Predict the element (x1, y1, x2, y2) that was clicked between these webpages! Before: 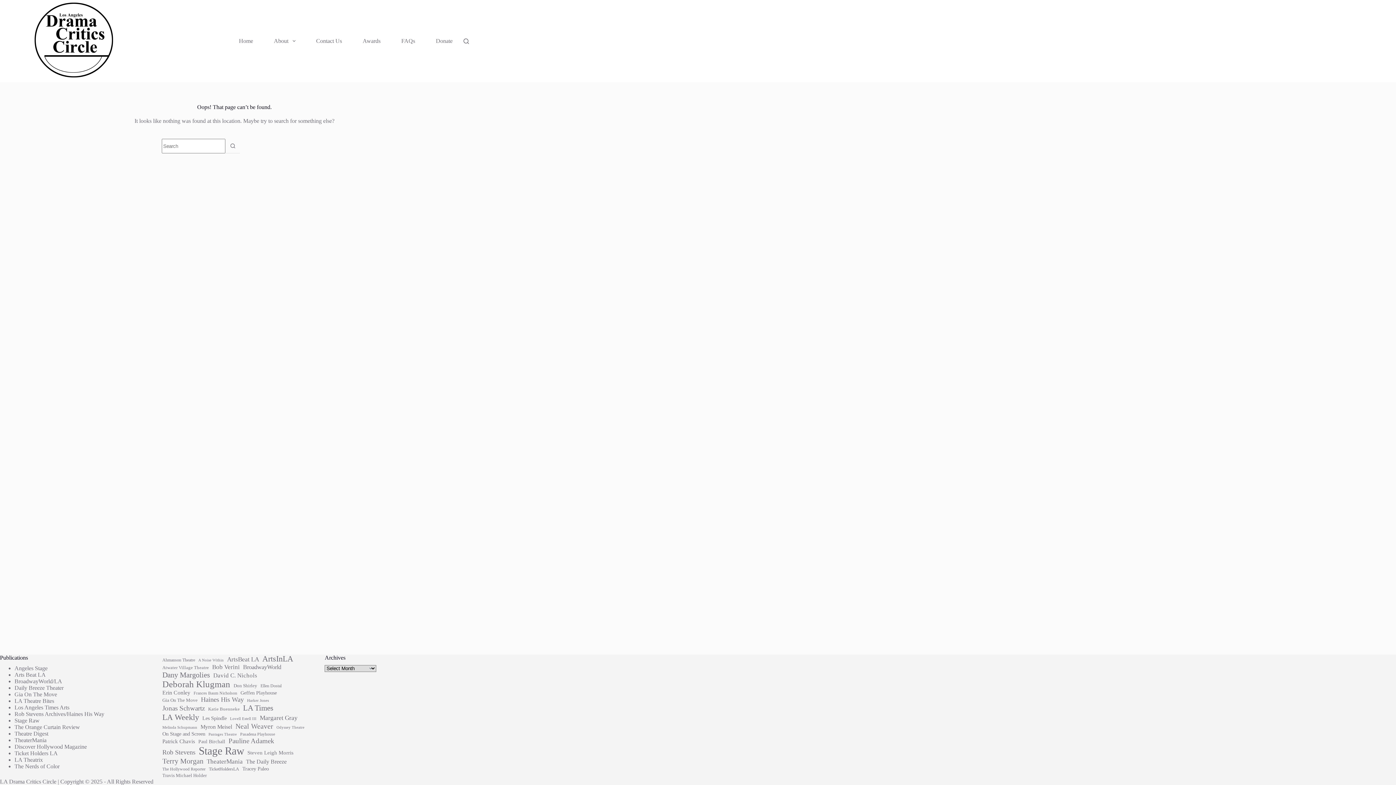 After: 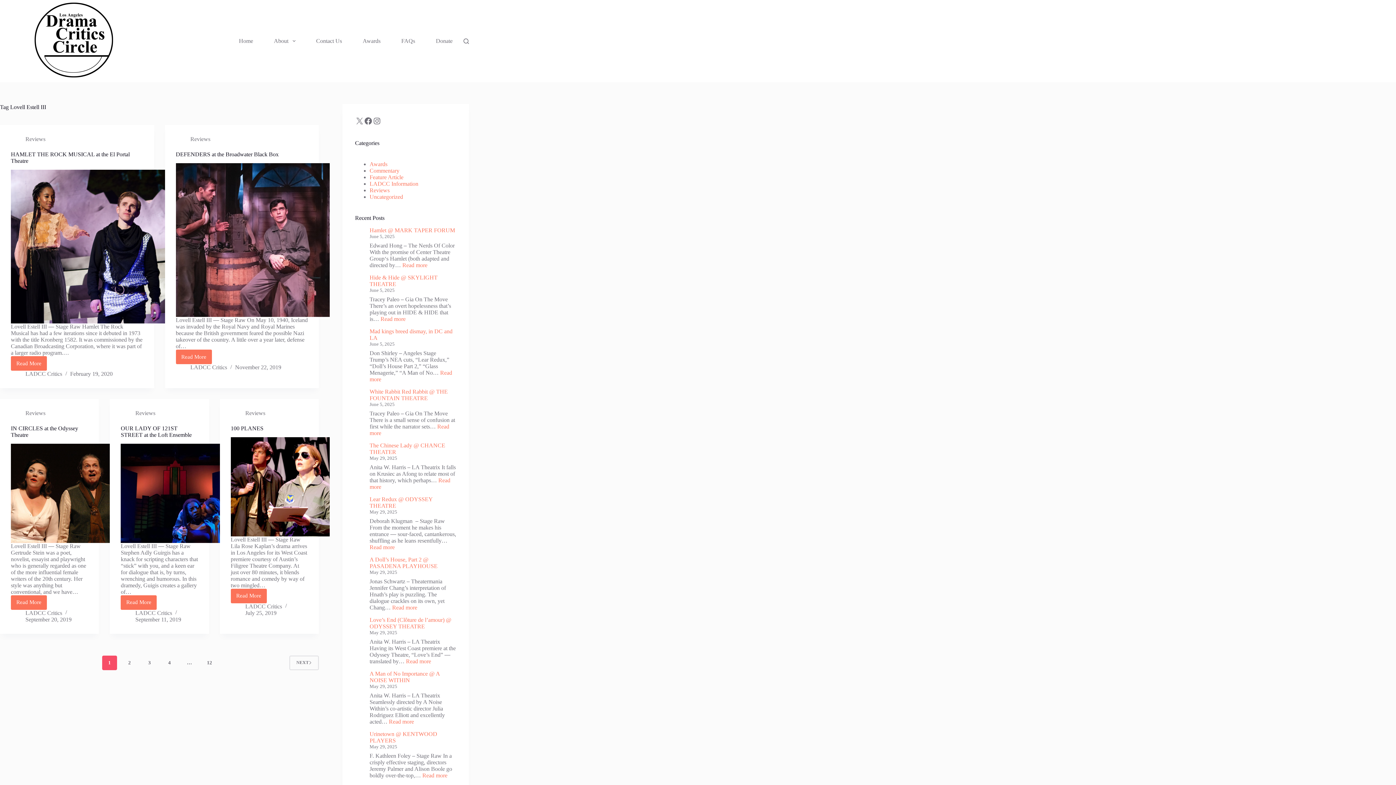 Action: label: Lovell Estell III (57 items) bbox: (230, 716, 256, 721)